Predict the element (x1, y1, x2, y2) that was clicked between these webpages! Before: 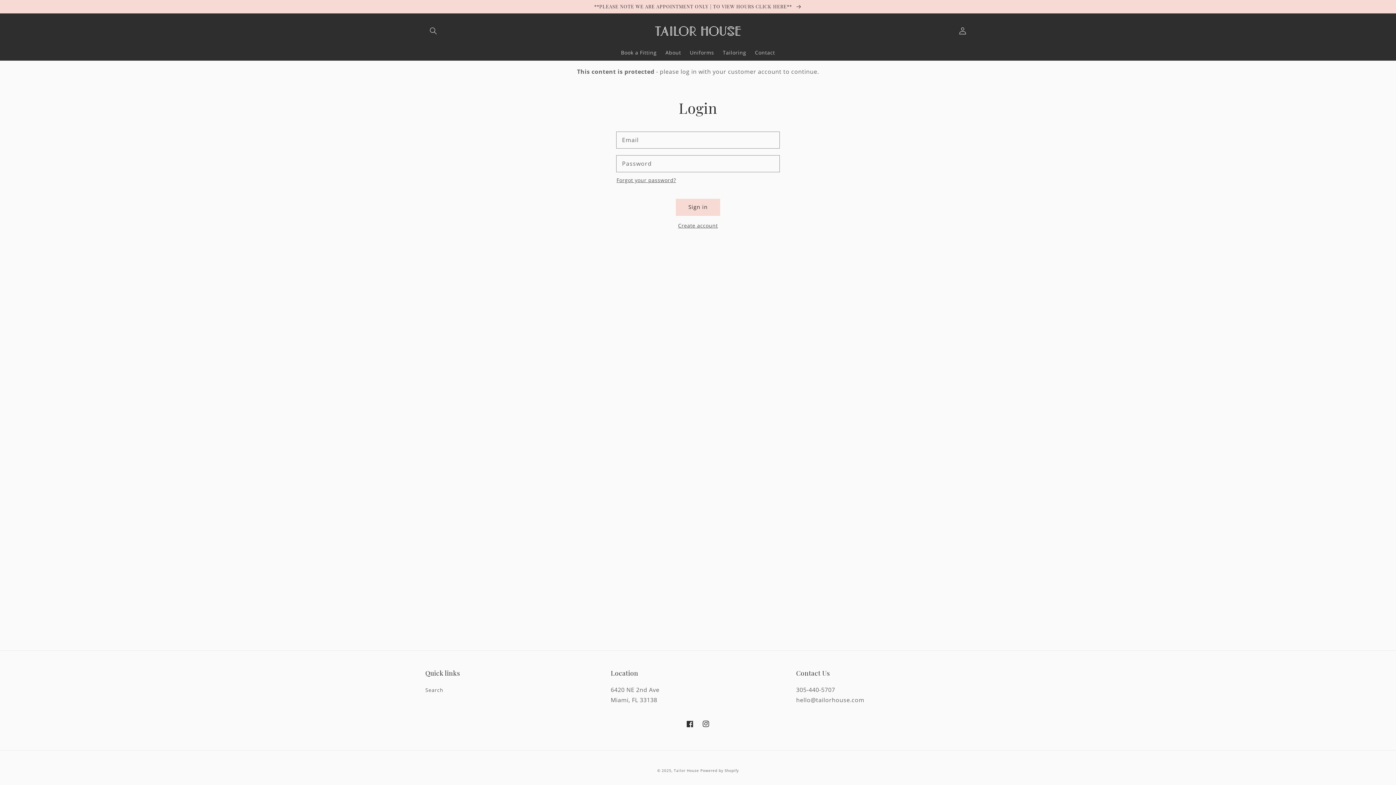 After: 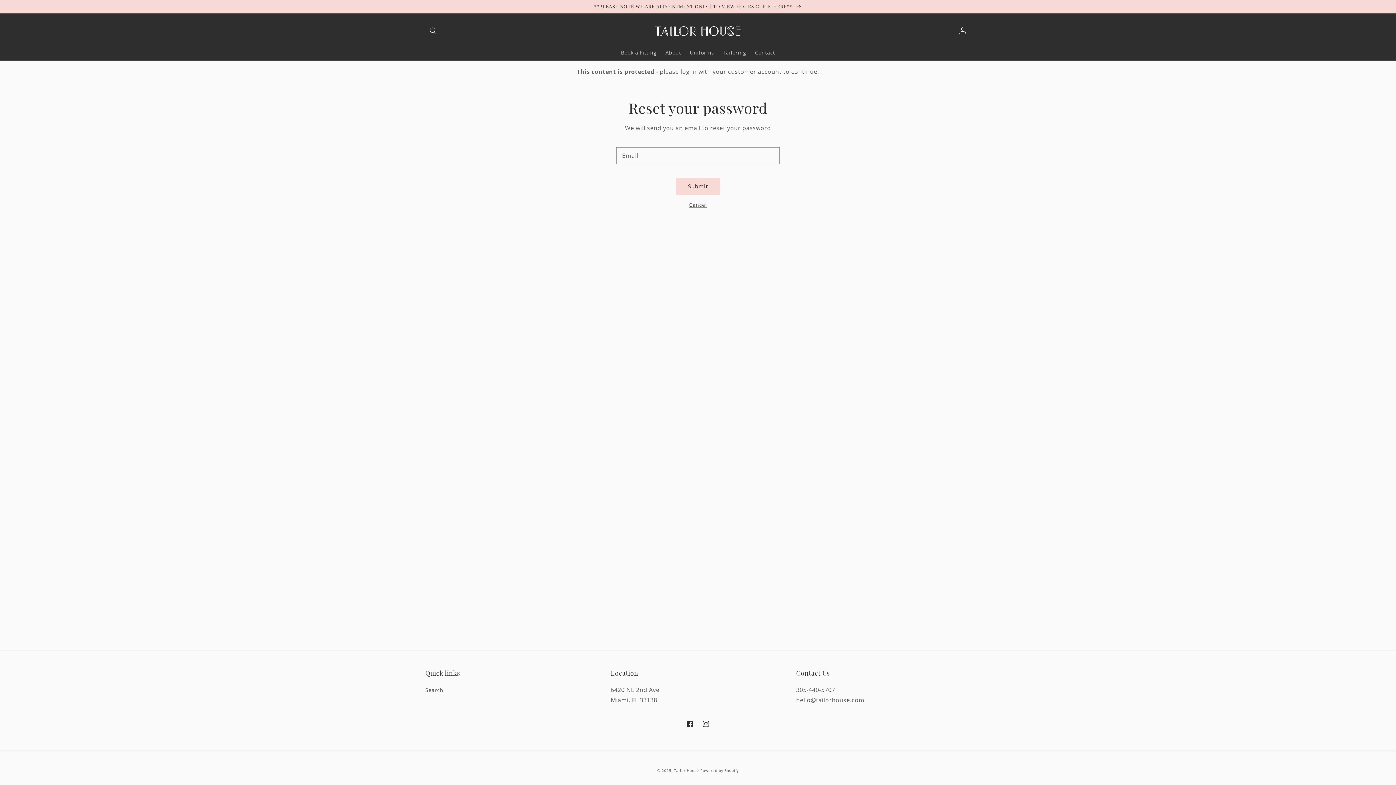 Action: label: Forgot your password? bbox: (616, 175, 676, 184)